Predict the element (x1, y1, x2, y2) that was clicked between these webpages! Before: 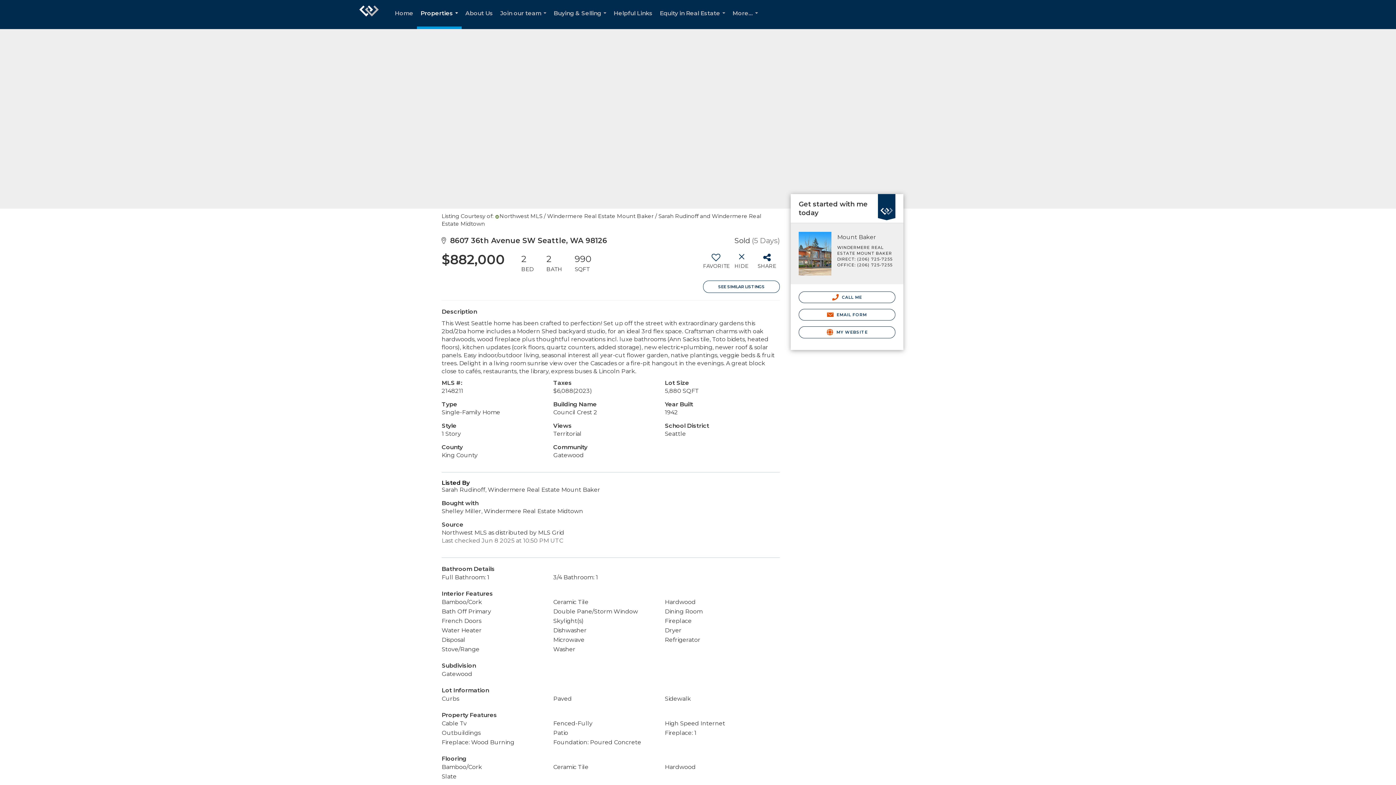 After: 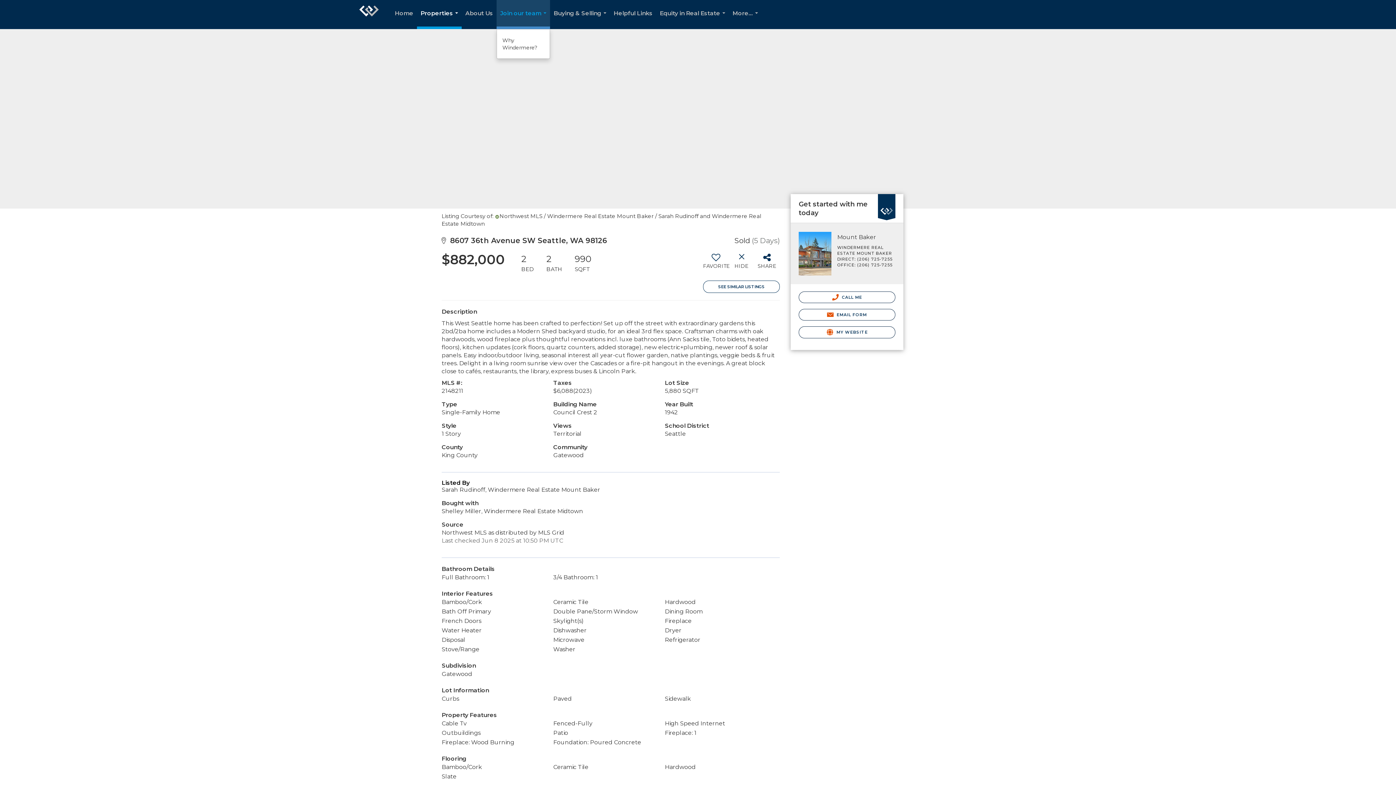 Action: bbox: (496, 0, 550, 29) label: Join our team...